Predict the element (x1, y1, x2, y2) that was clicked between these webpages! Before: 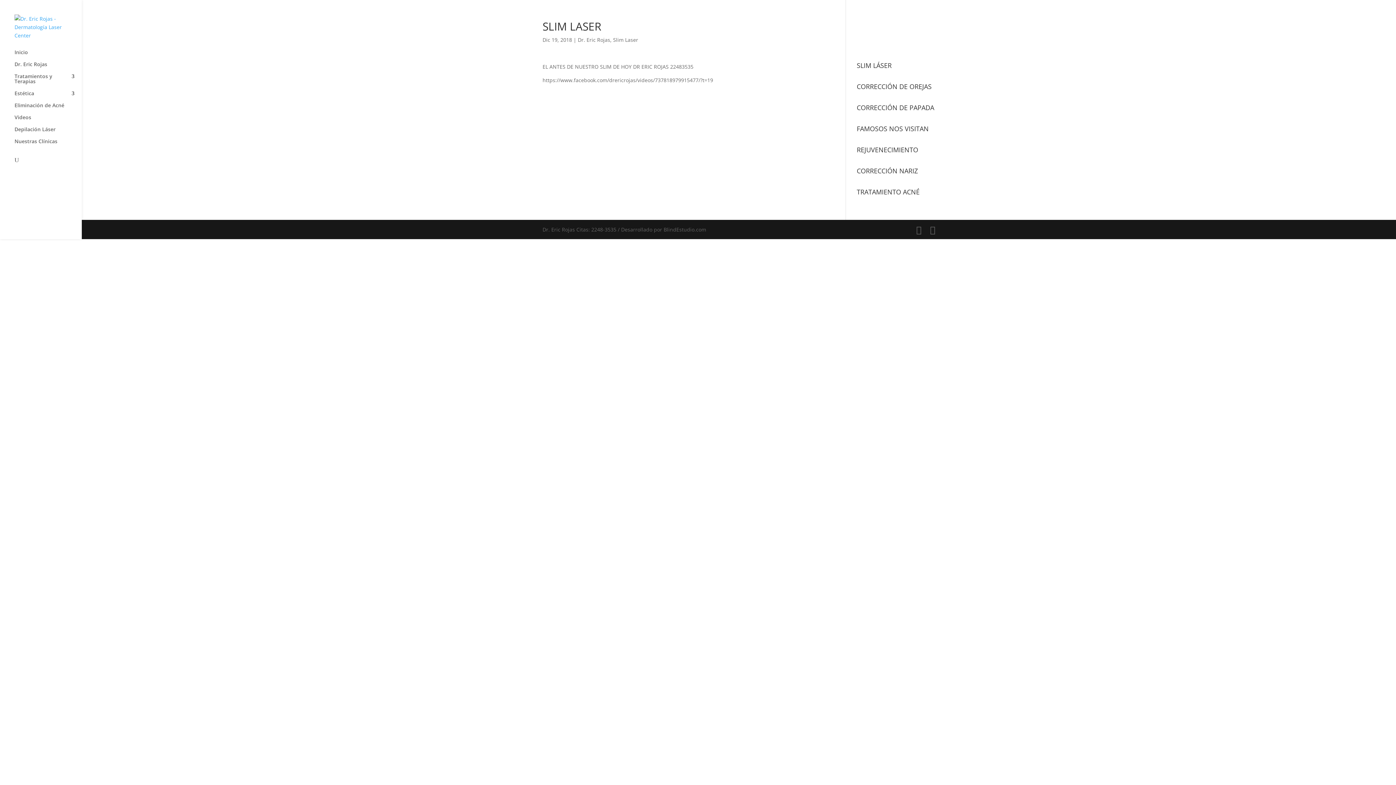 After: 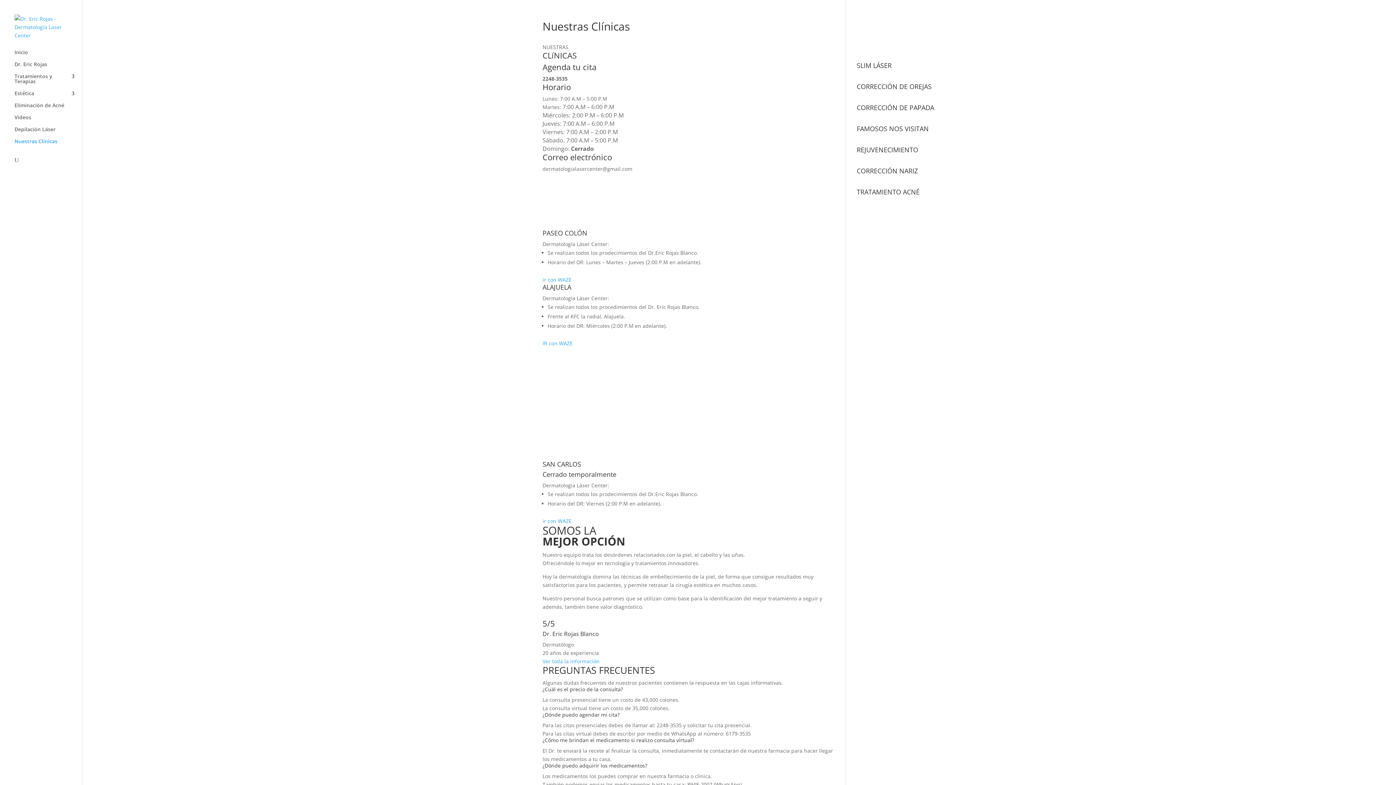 Action: label: Nuestras Clínicas bbox: (14, 138, 81, 150)